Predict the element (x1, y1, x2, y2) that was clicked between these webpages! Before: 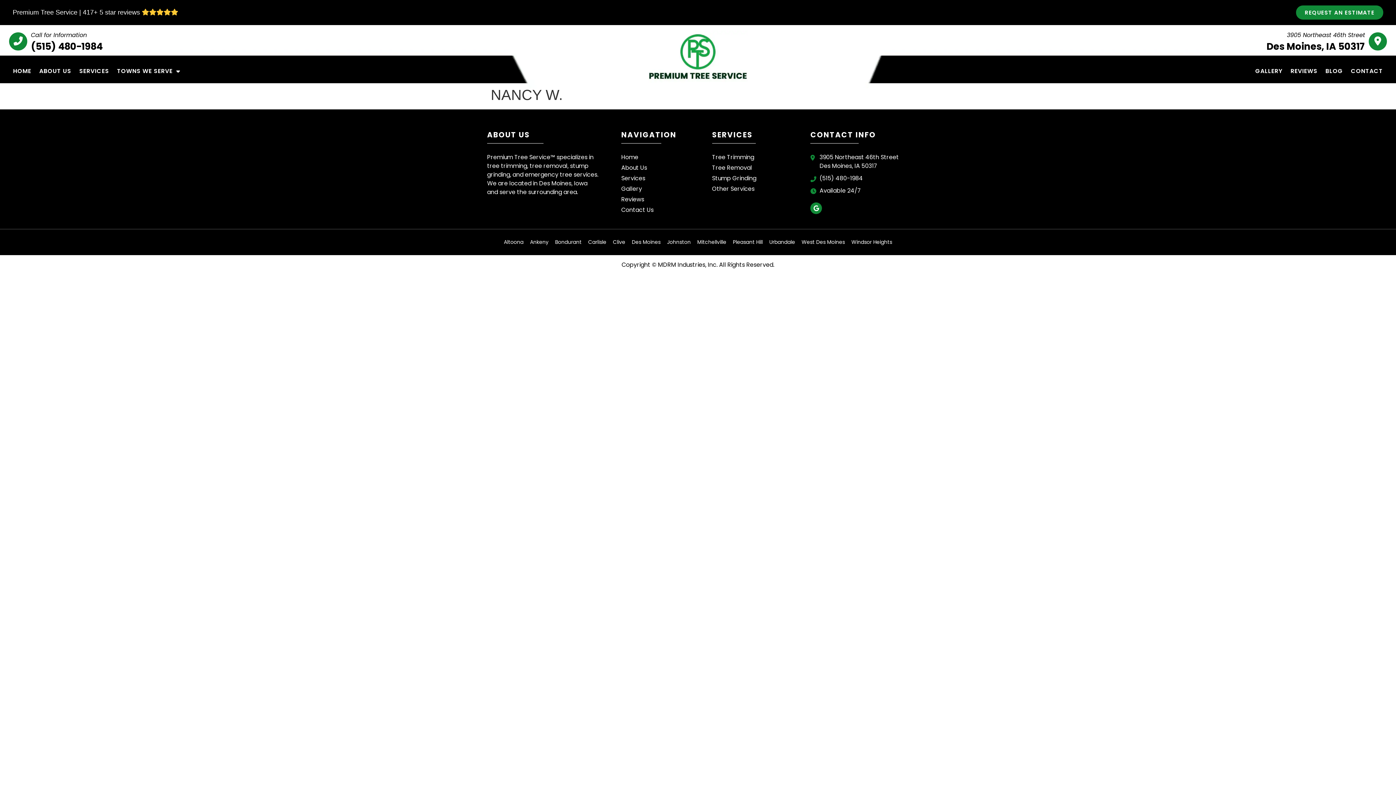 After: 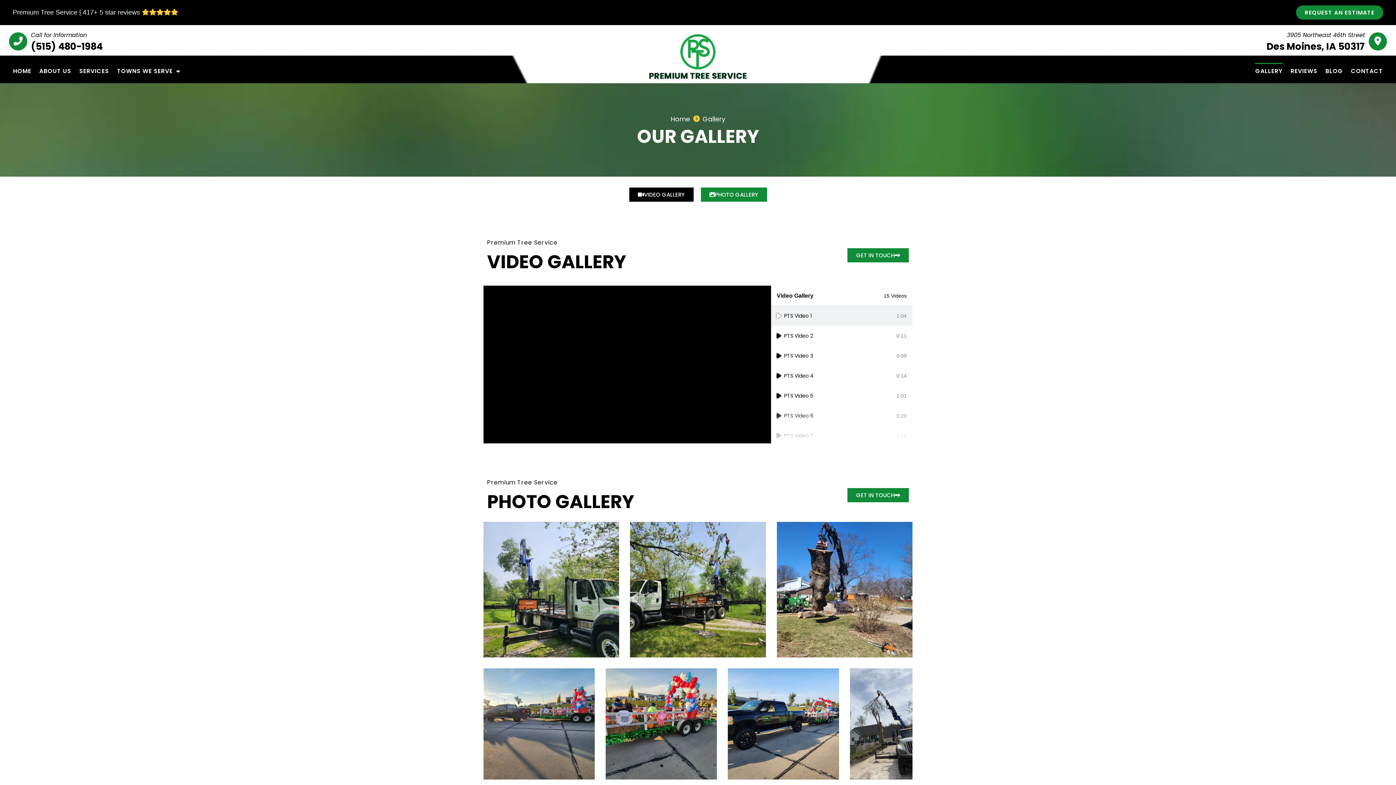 Action: label: GALLERY bbox: (1255, 62, 1283, 79)